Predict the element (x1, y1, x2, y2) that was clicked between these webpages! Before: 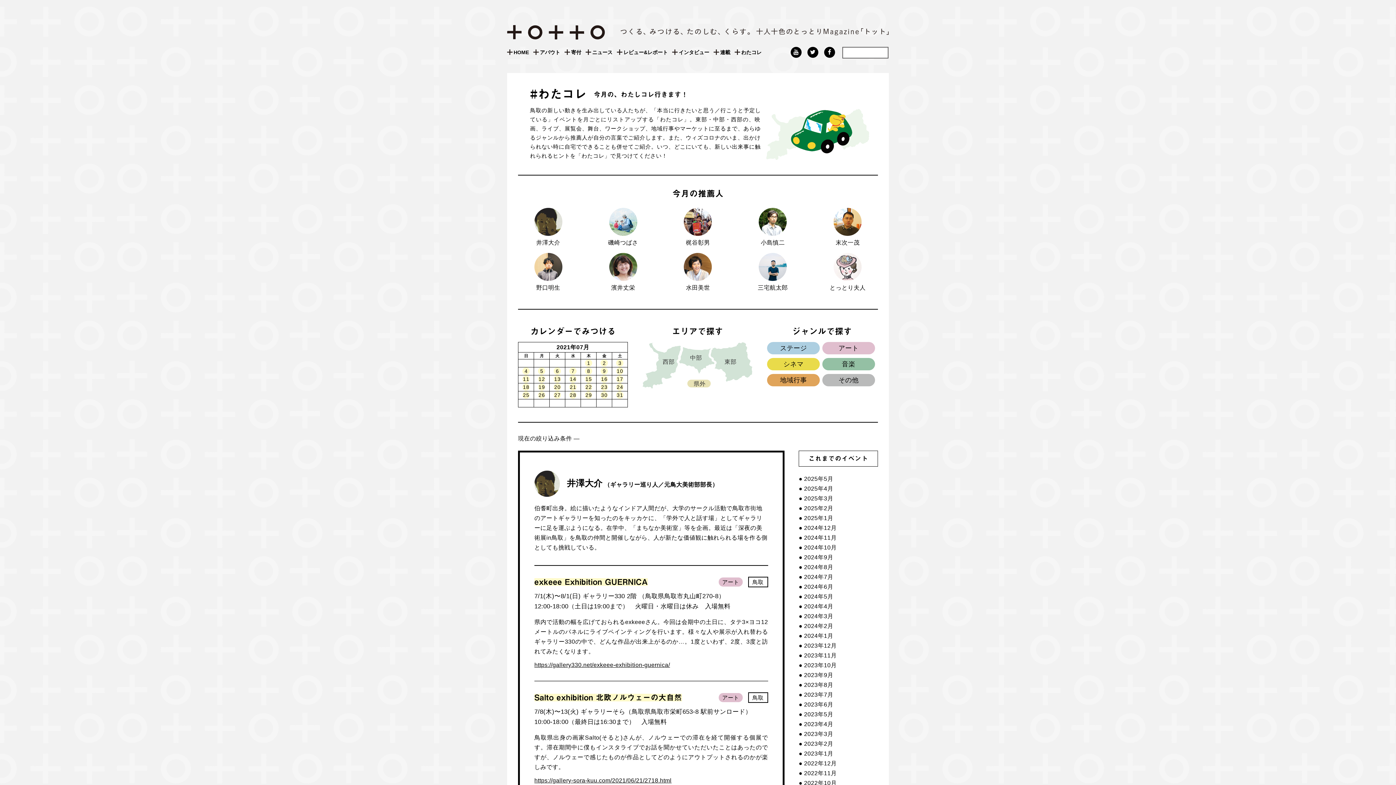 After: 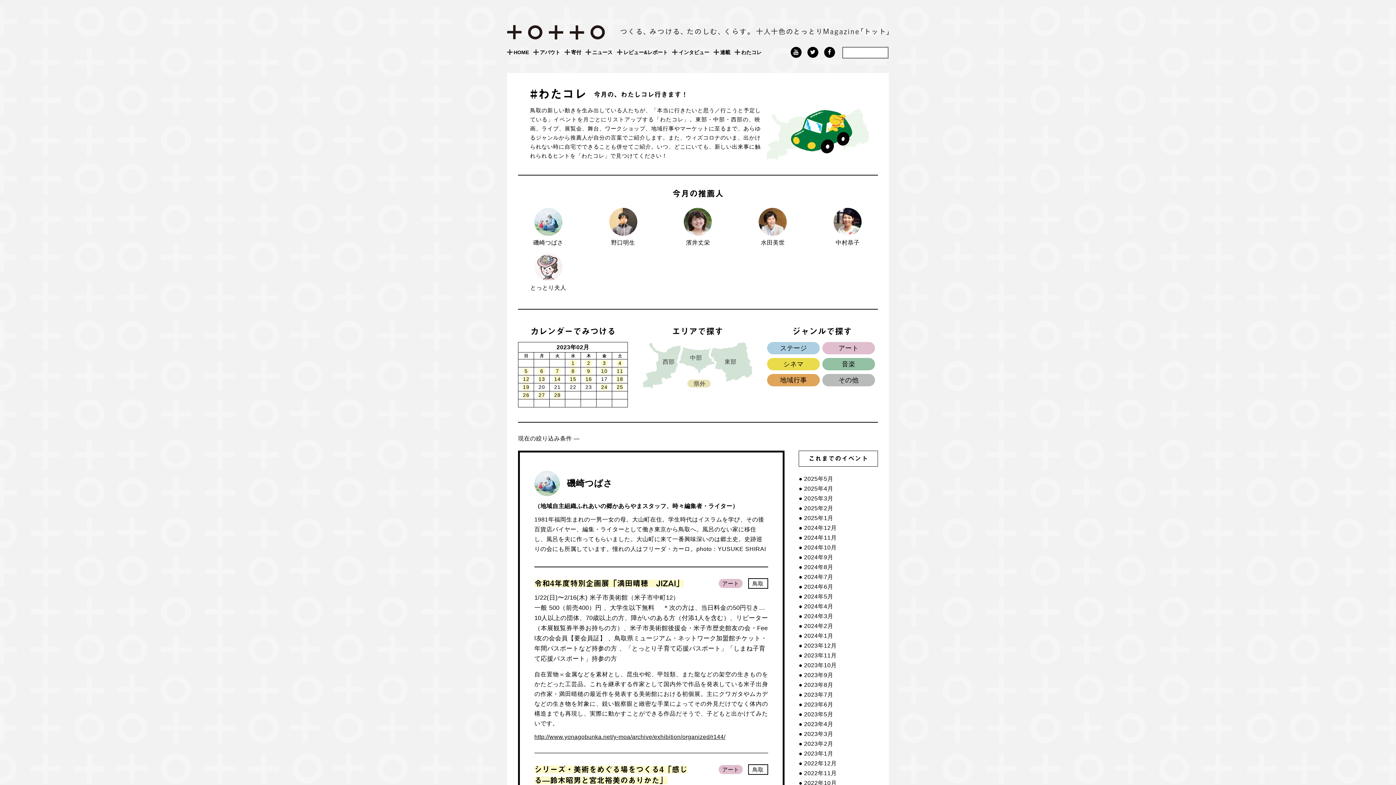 Action: label: 2023年2月 bbox: (798, 741, 833, 747)